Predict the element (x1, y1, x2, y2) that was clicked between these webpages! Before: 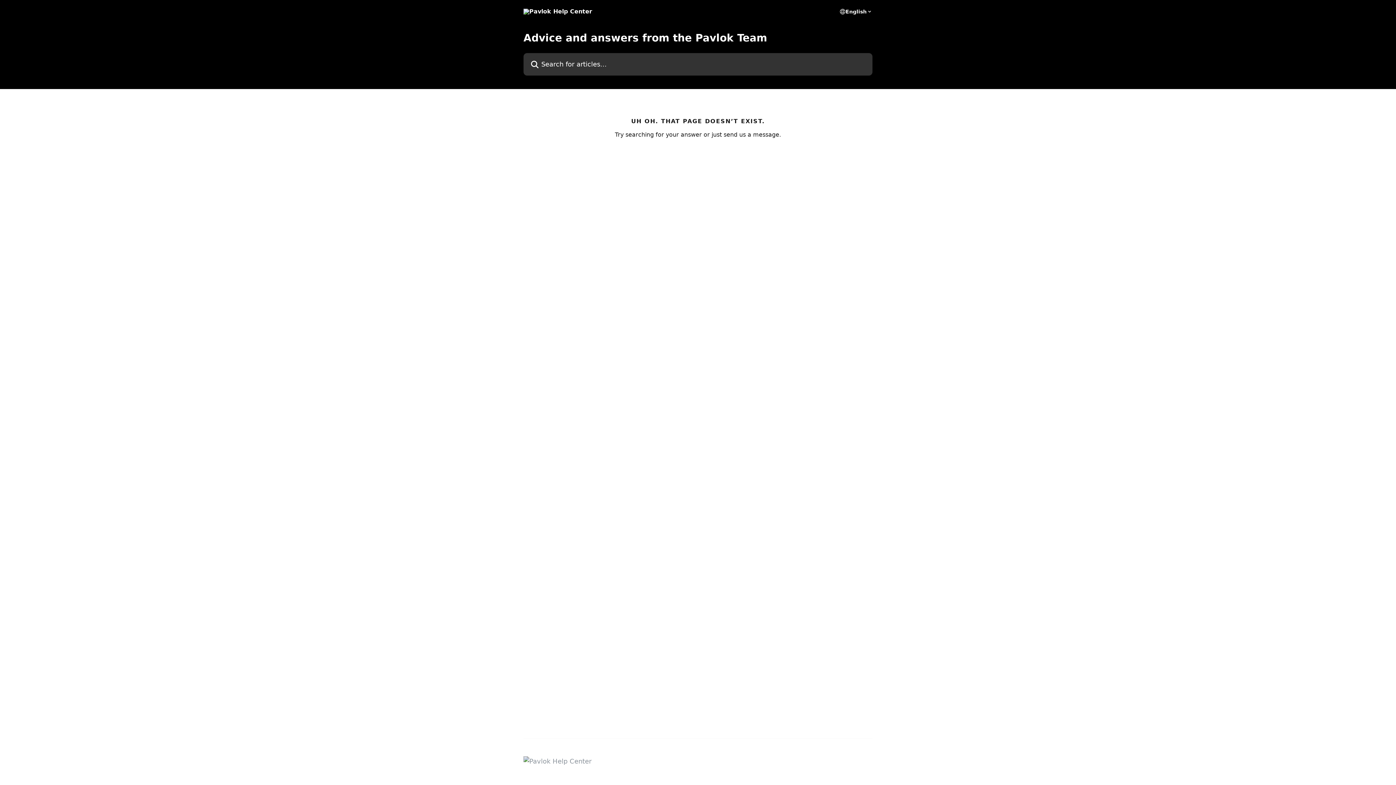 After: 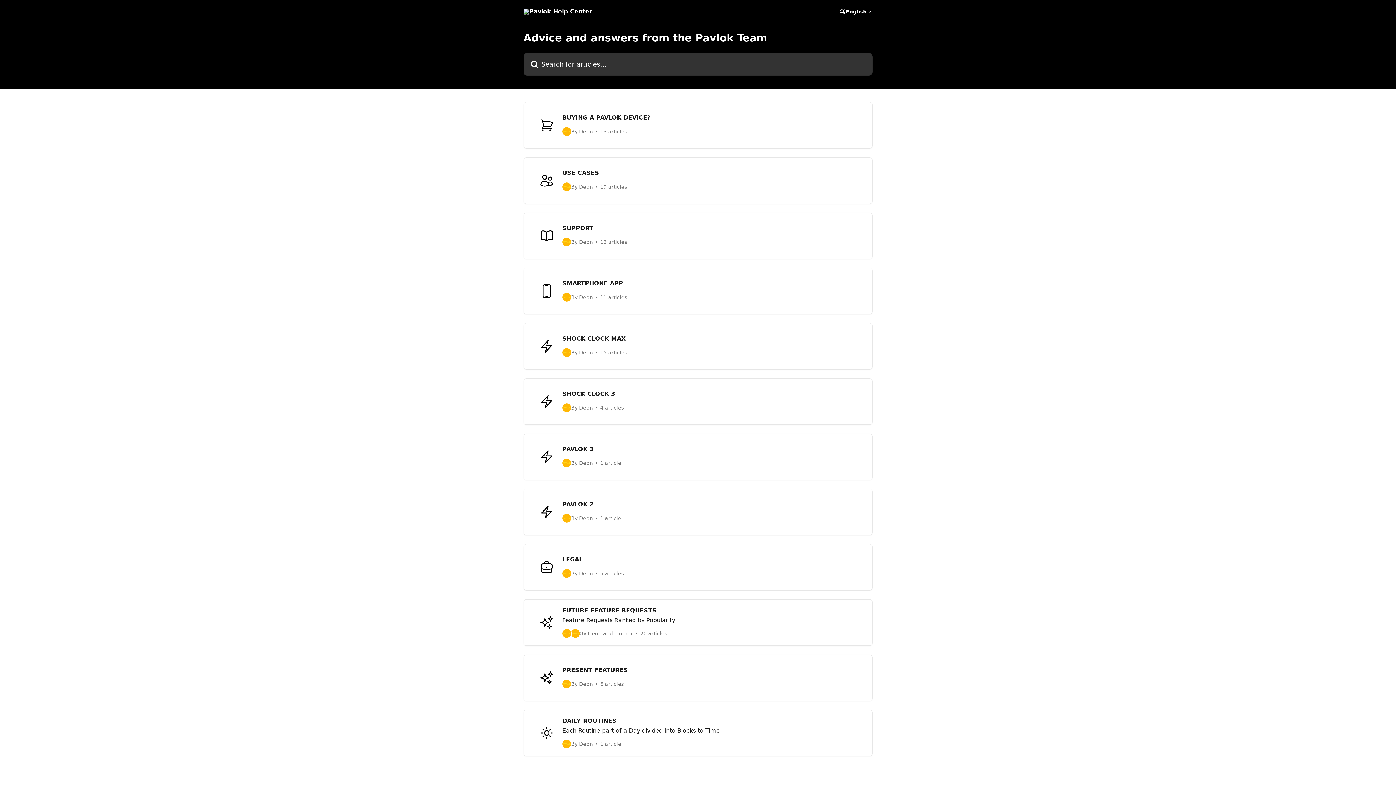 Action: bbox: (523, 8, 592, 14)